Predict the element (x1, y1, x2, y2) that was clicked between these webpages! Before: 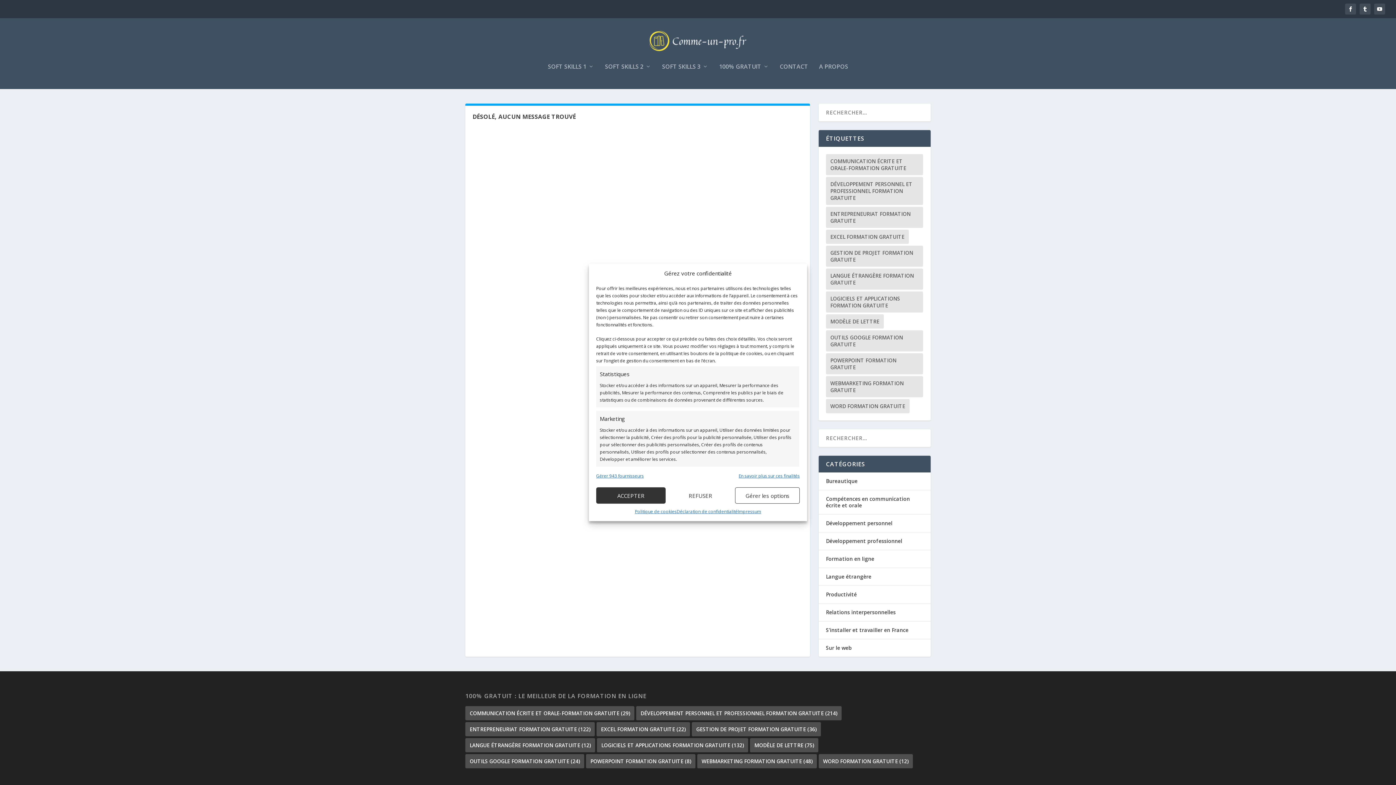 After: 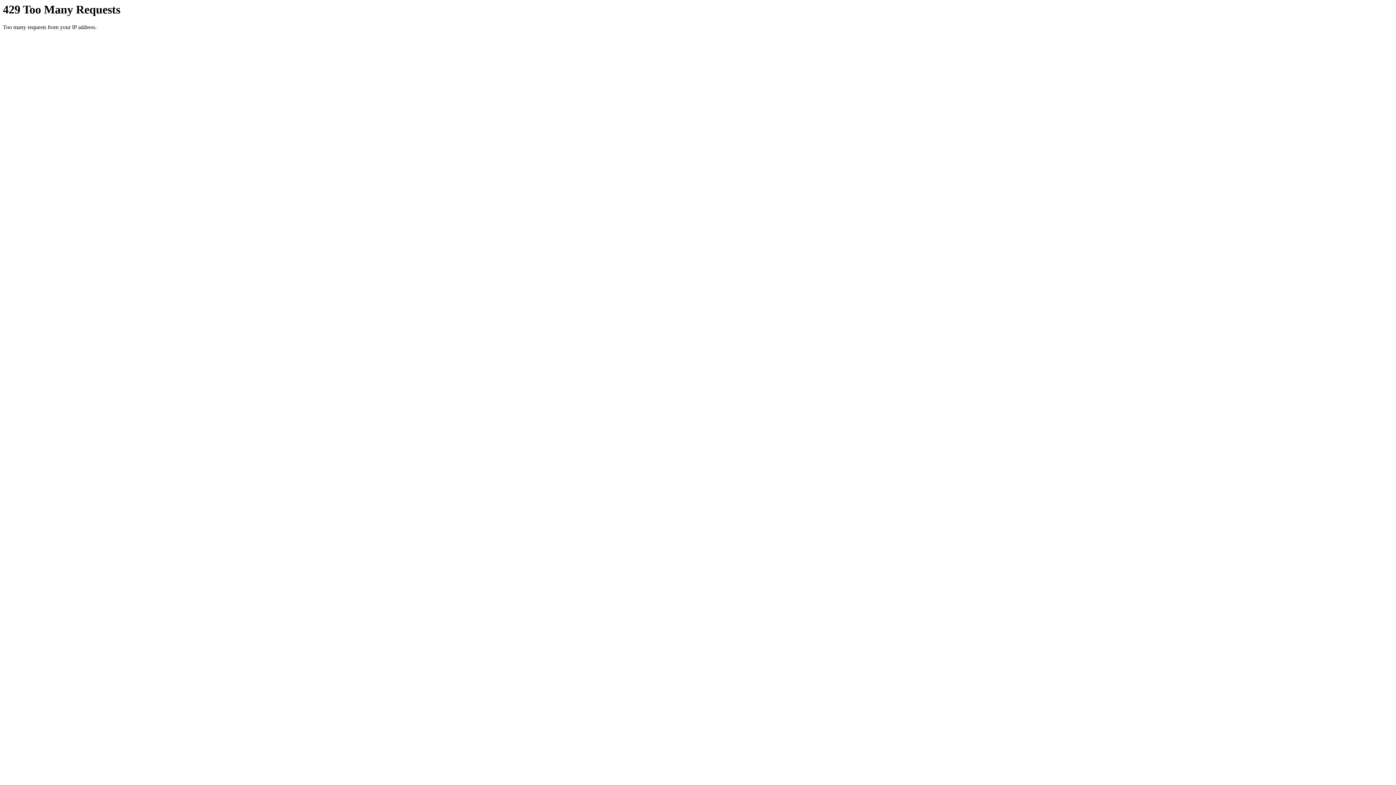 Action: bbox: (826, 206, 923, 228) label: Entrepreneuriat formation gratuite (122 éléments)